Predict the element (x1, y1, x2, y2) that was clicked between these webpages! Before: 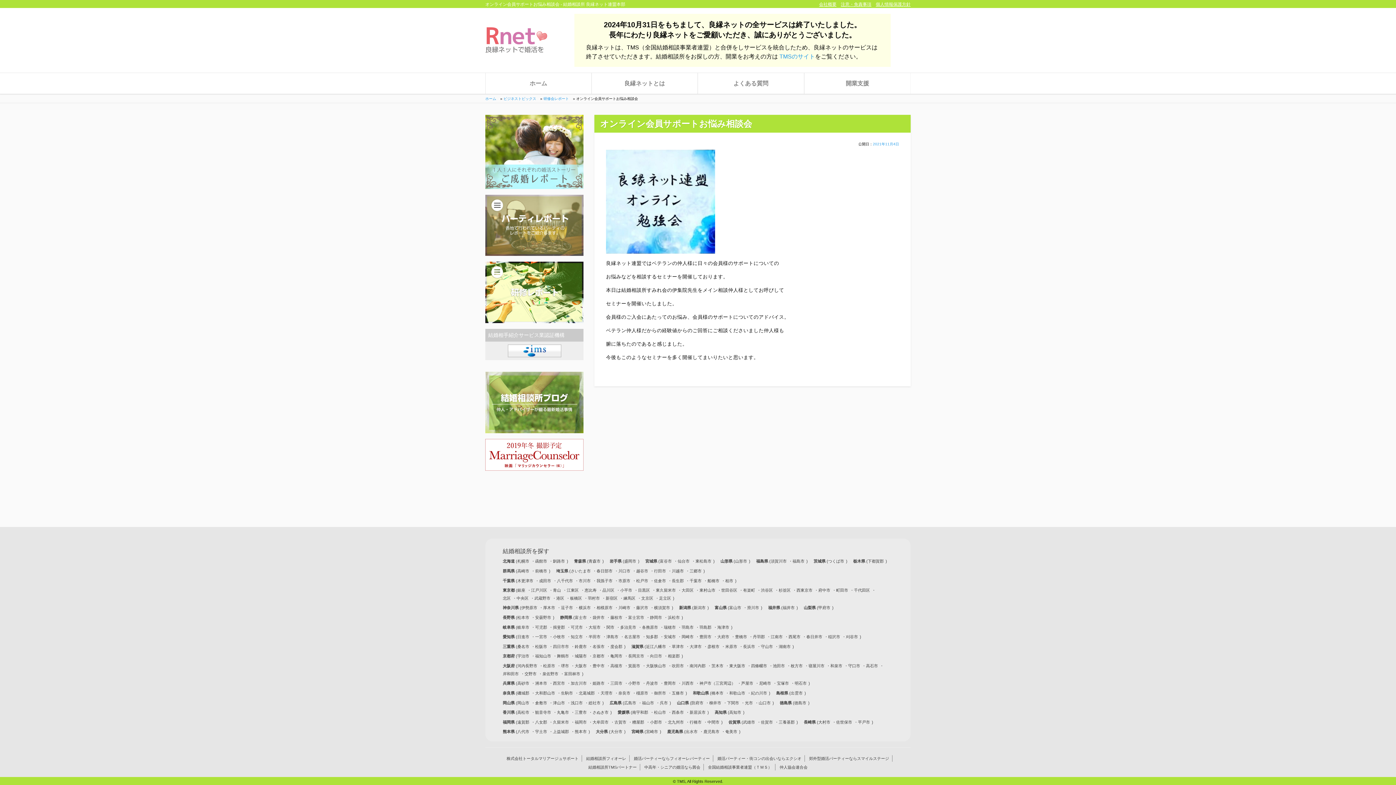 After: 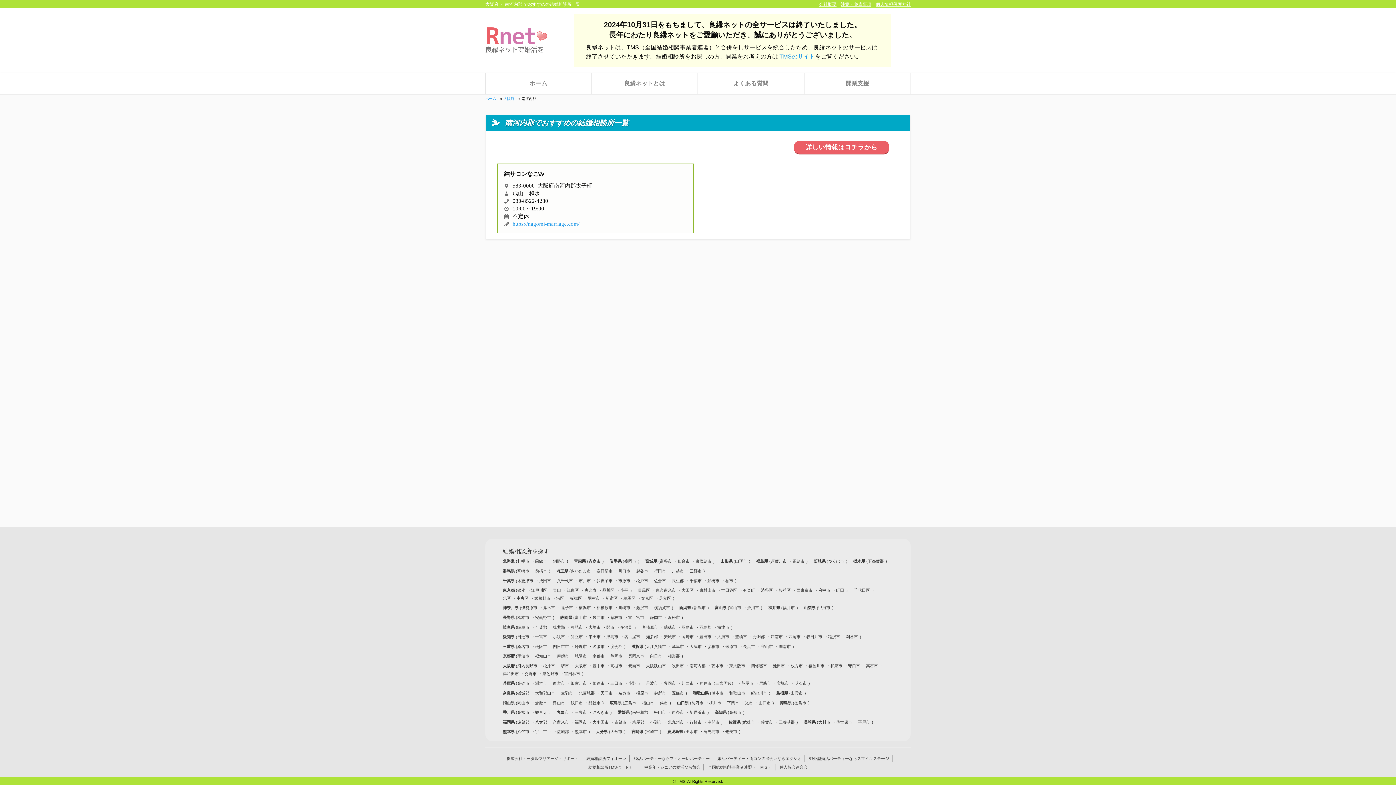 Action: label: 南河内郡 bbox: (689, 663, 705, 669)